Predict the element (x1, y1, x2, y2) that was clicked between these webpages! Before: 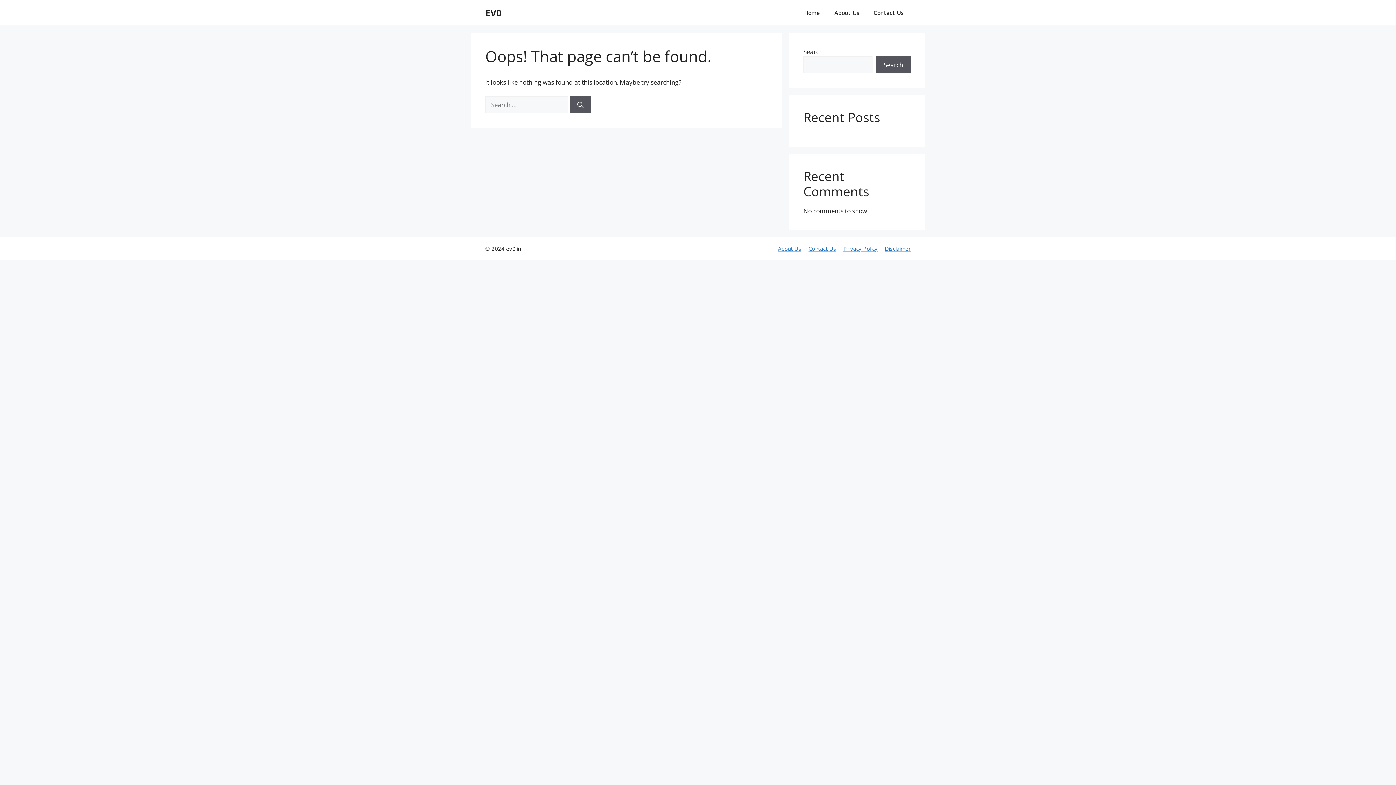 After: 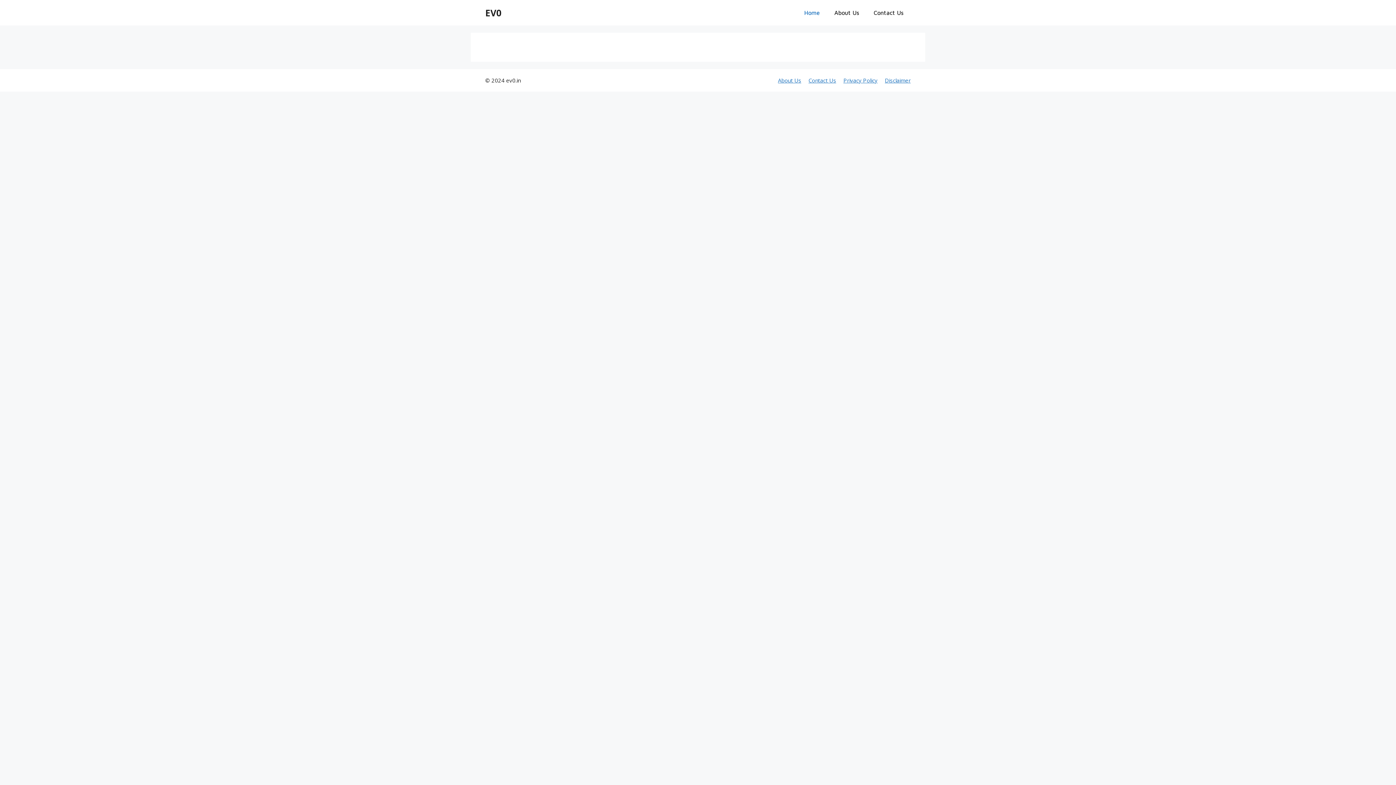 Action: label: Home bbox: (797, 1, 827, 23)